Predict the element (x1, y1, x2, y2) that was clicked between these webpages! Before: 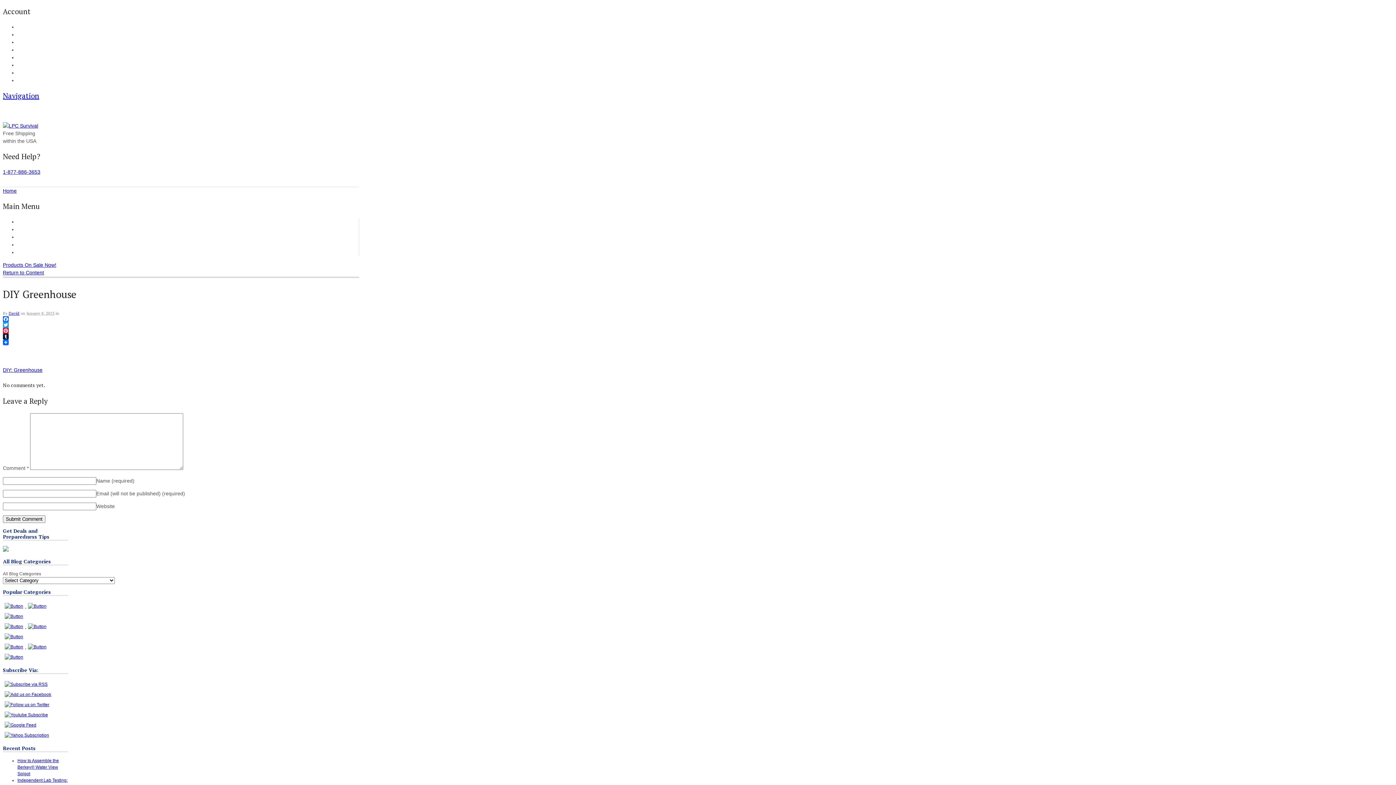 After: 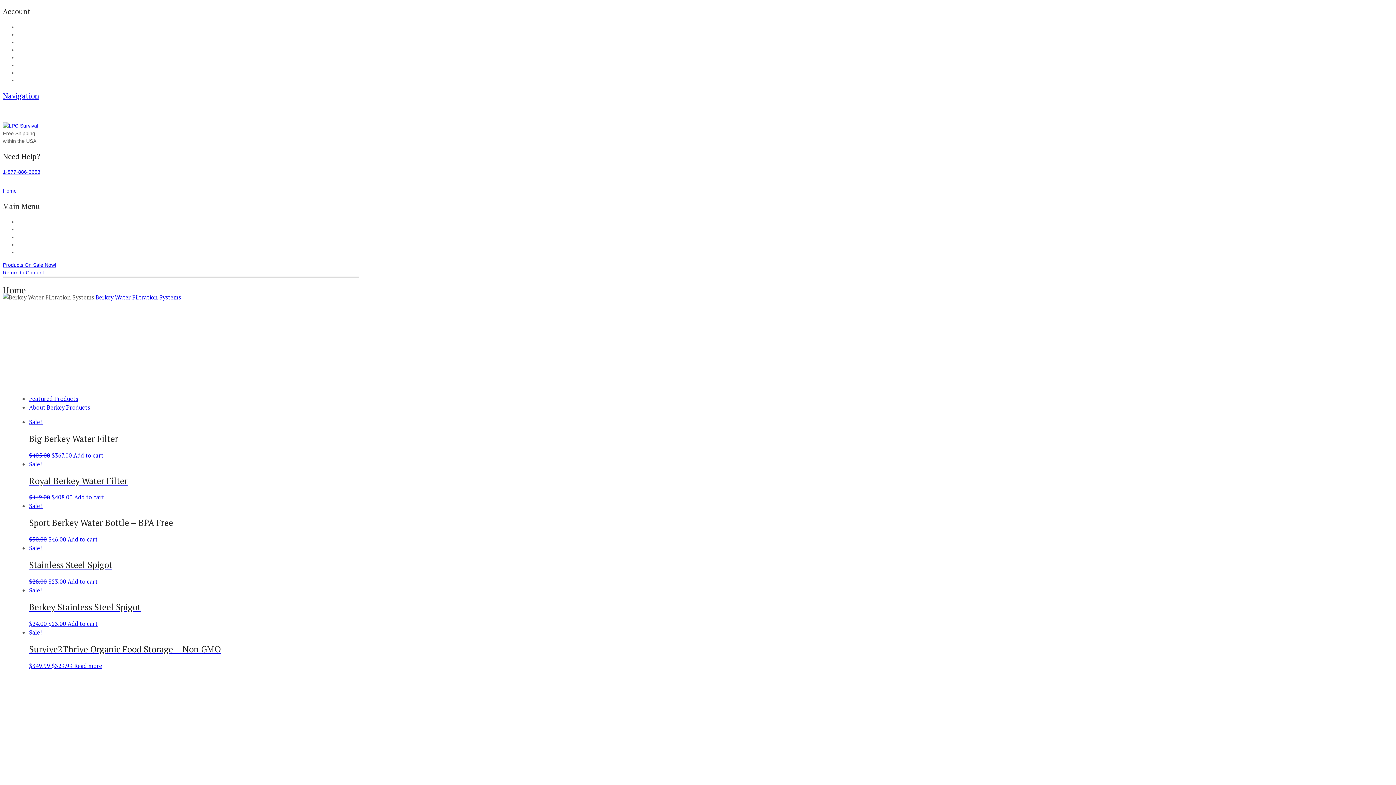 Action: bbox: (2, 122, 38, 128)